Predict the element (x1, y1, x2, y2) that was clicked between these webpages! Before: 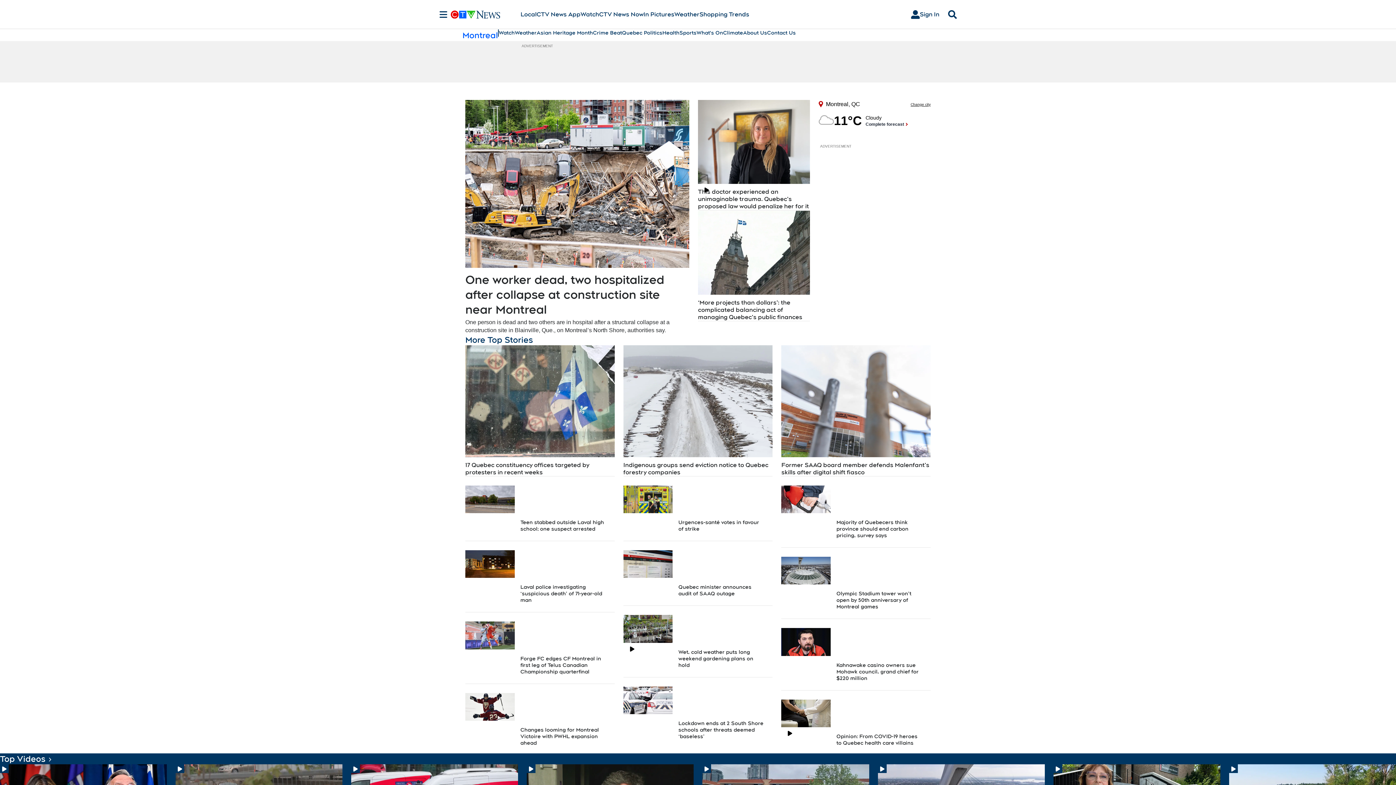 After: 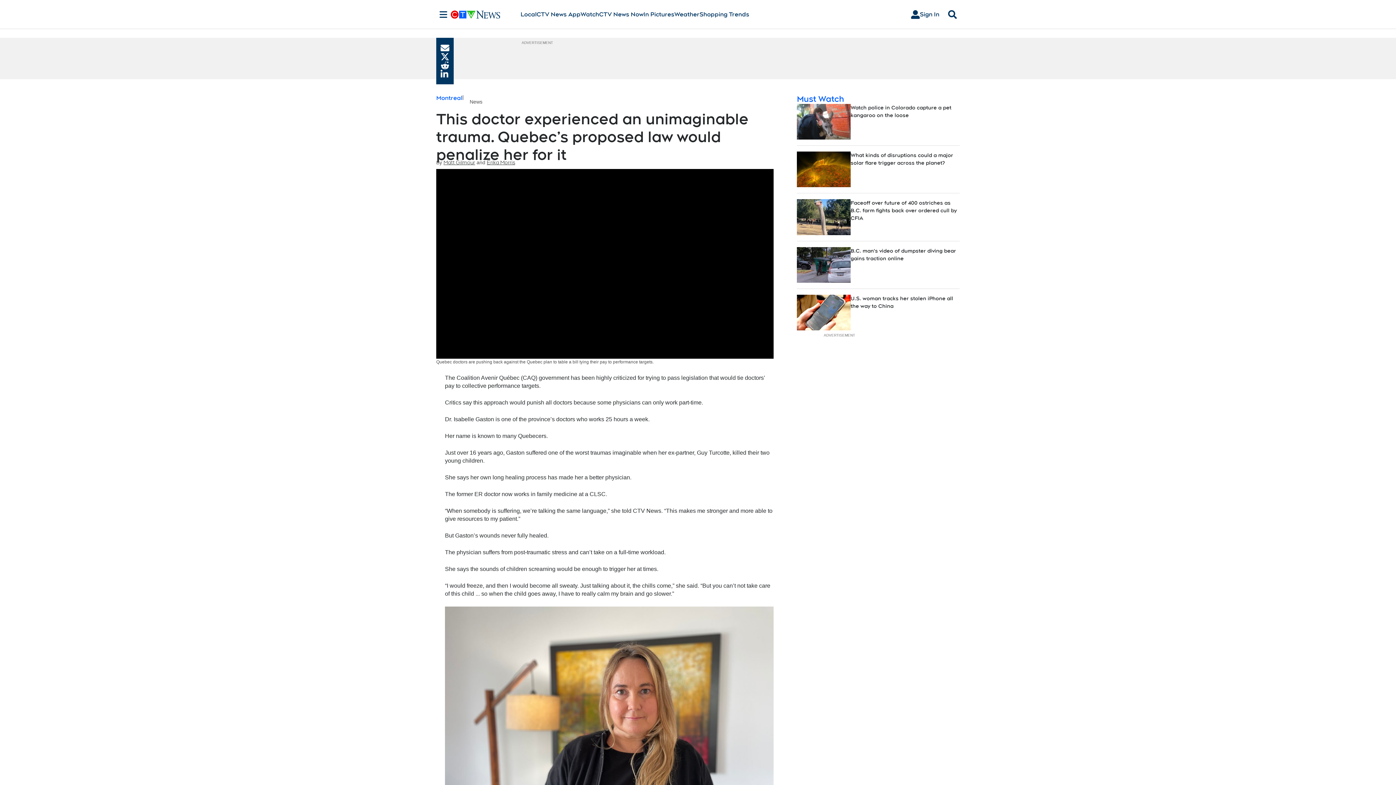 Action: bbox: (698, 100, 810, 184)